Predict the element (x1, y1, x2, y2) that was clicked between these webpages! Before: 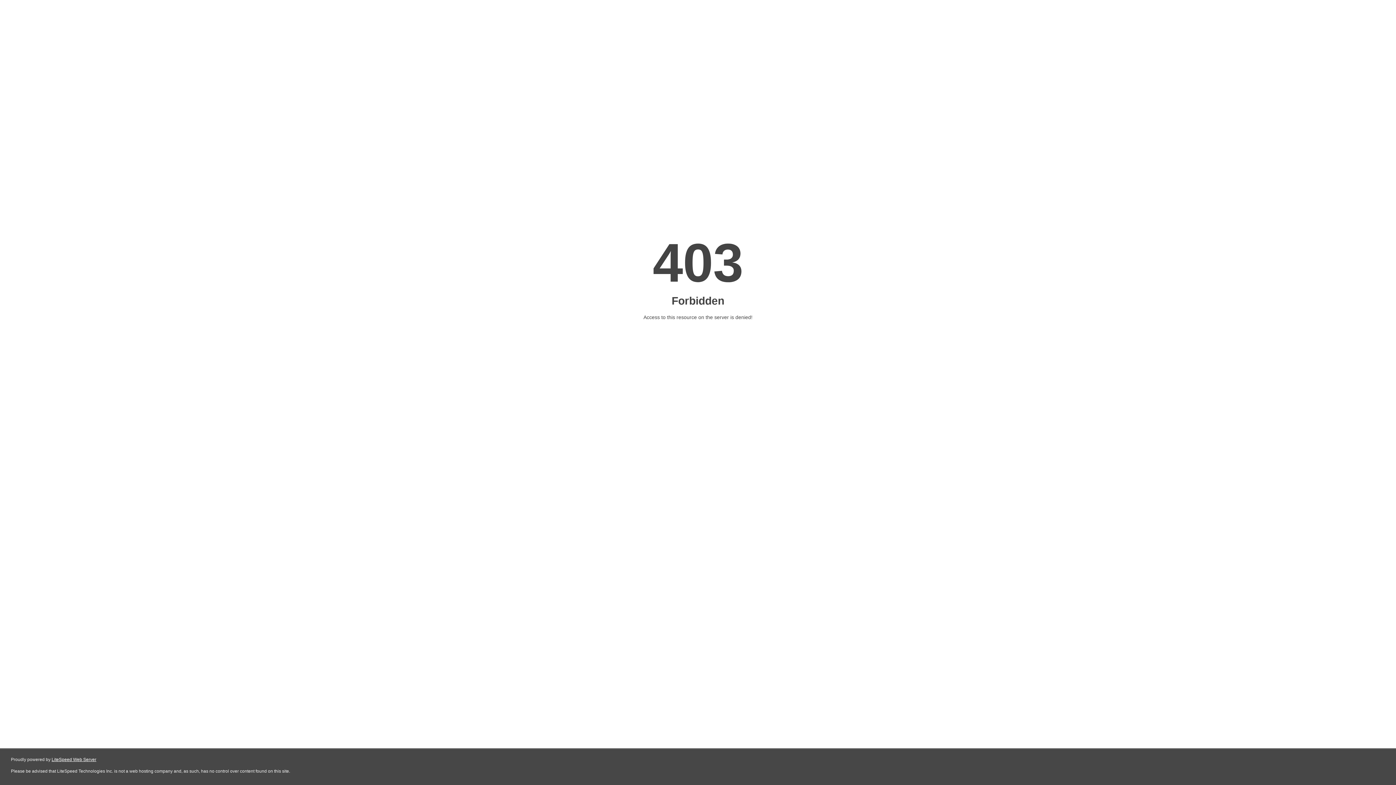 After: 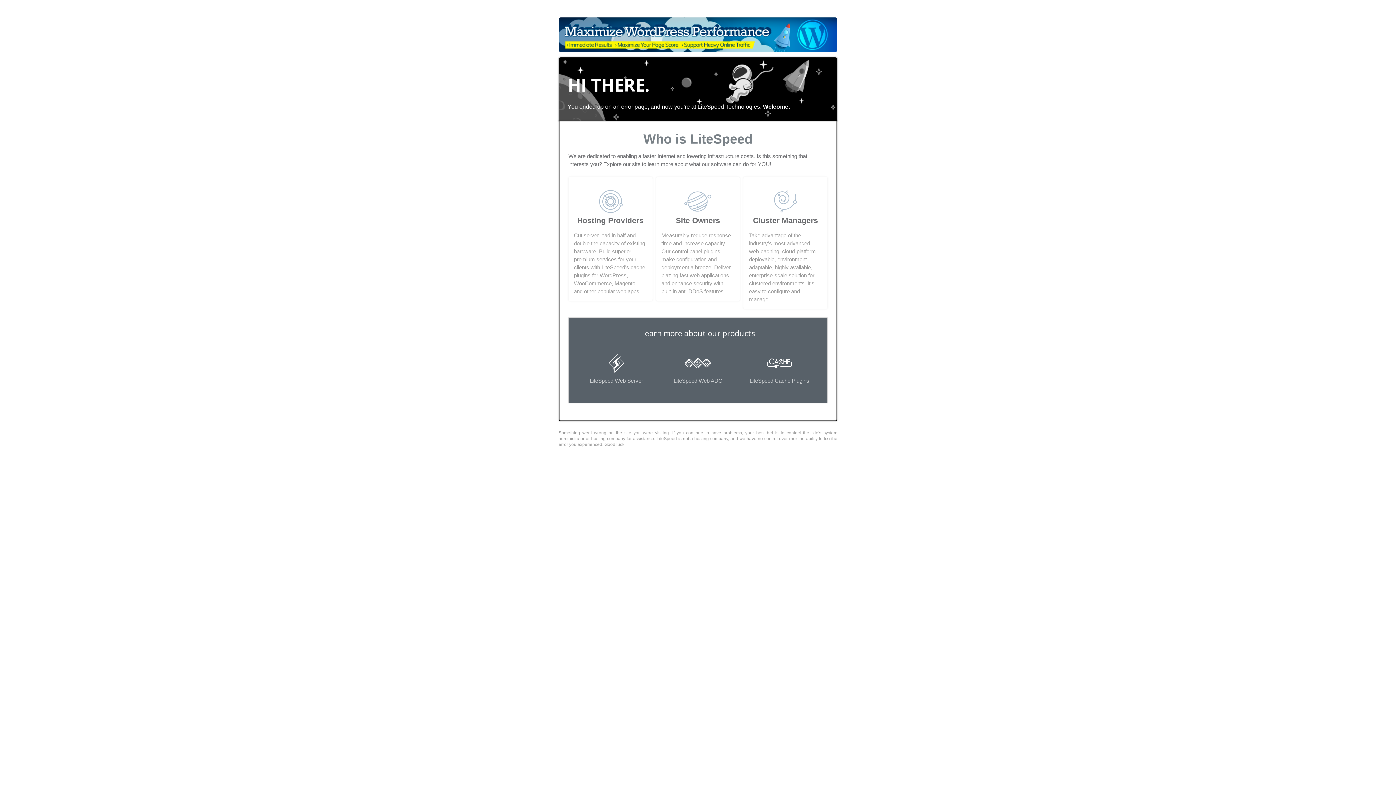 Action: bbox: (51, 757, 96, 762) label: LiteSpeed Web Server